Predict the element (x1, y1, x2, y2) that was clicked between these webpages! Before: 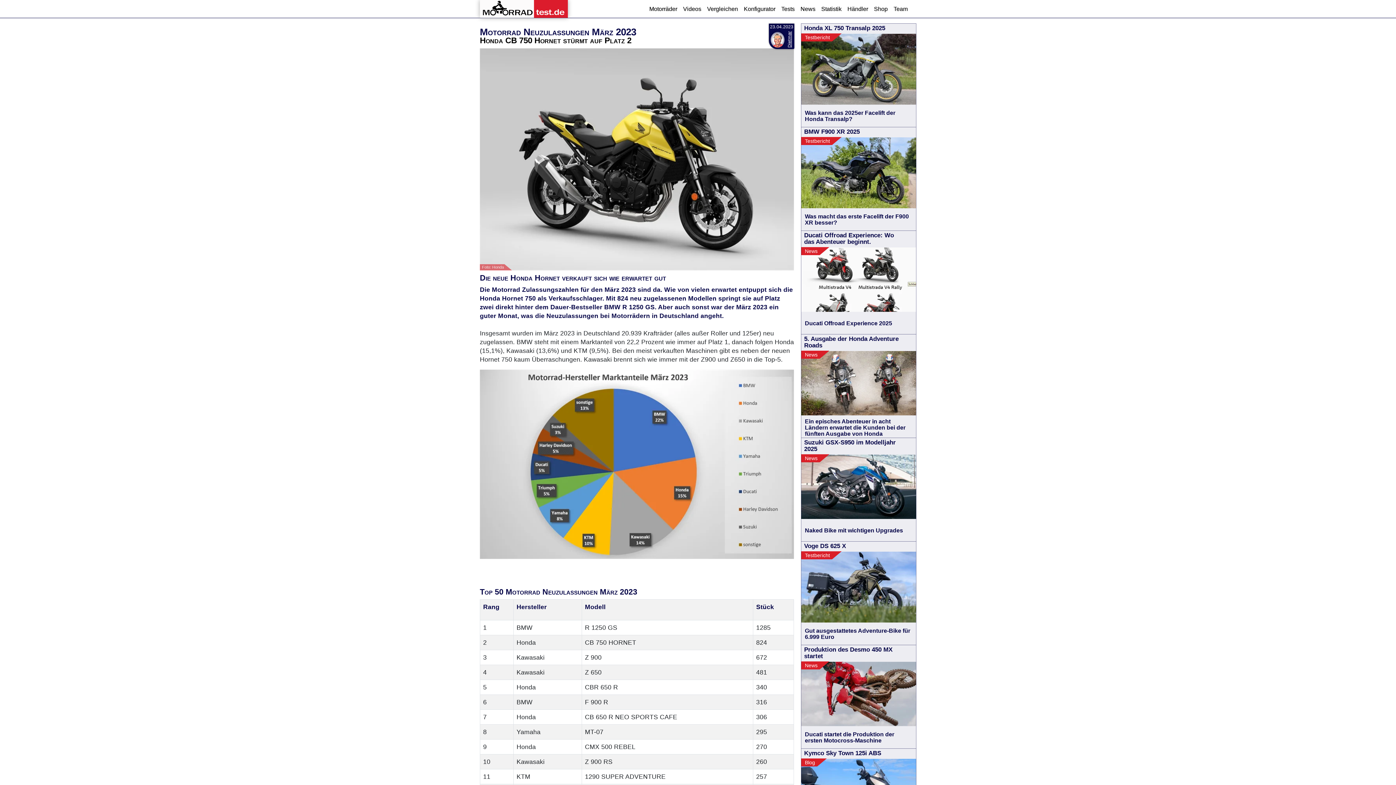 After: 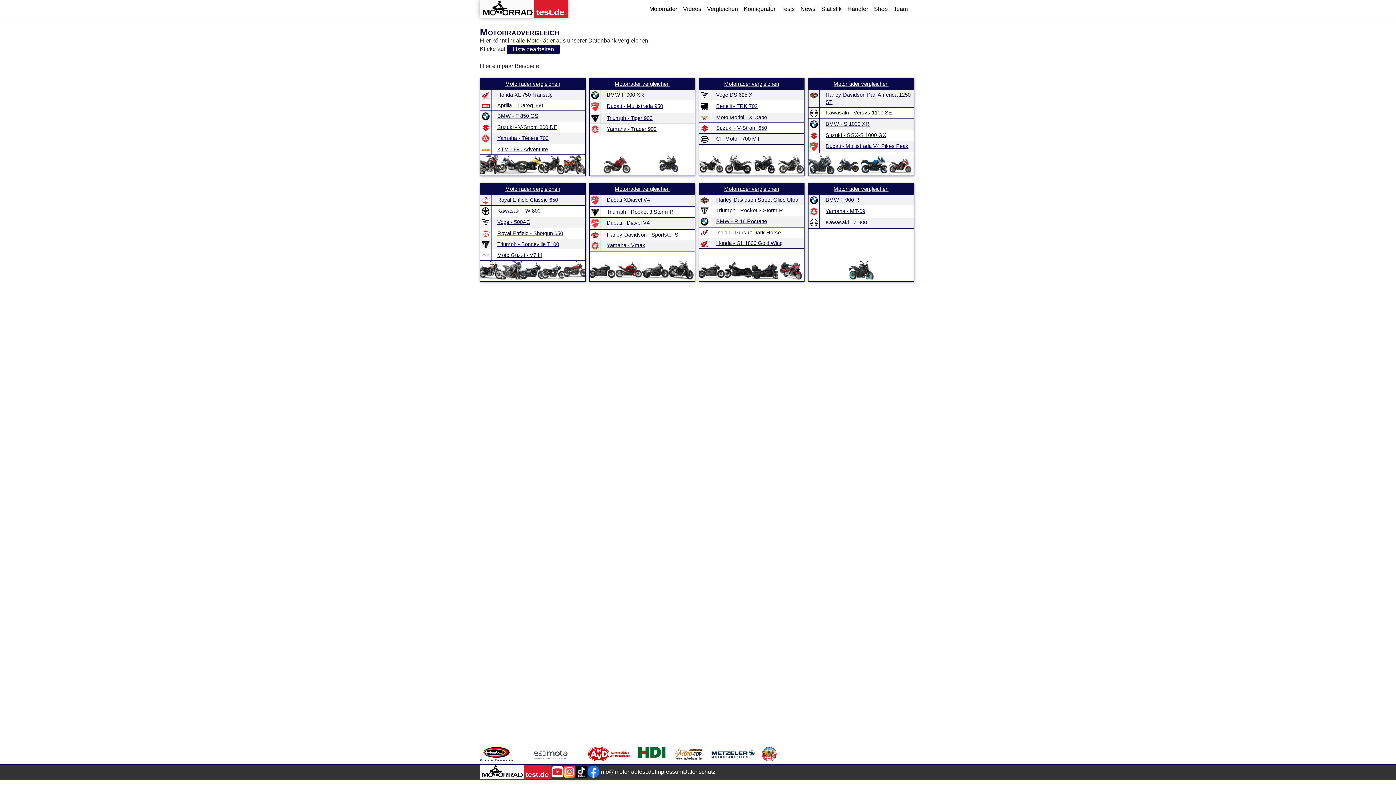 Action: bbox: (704, 0, 741, 17) label: Vergleichen